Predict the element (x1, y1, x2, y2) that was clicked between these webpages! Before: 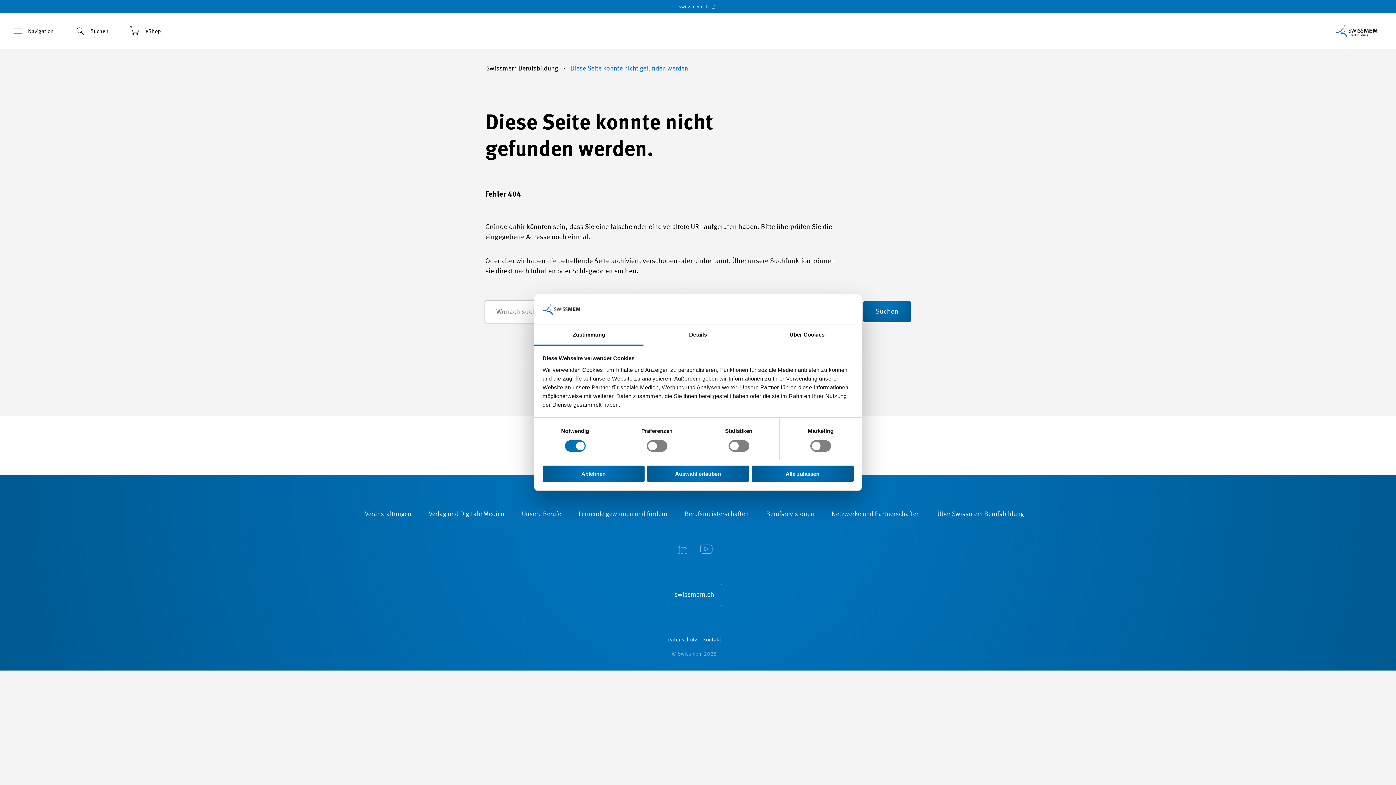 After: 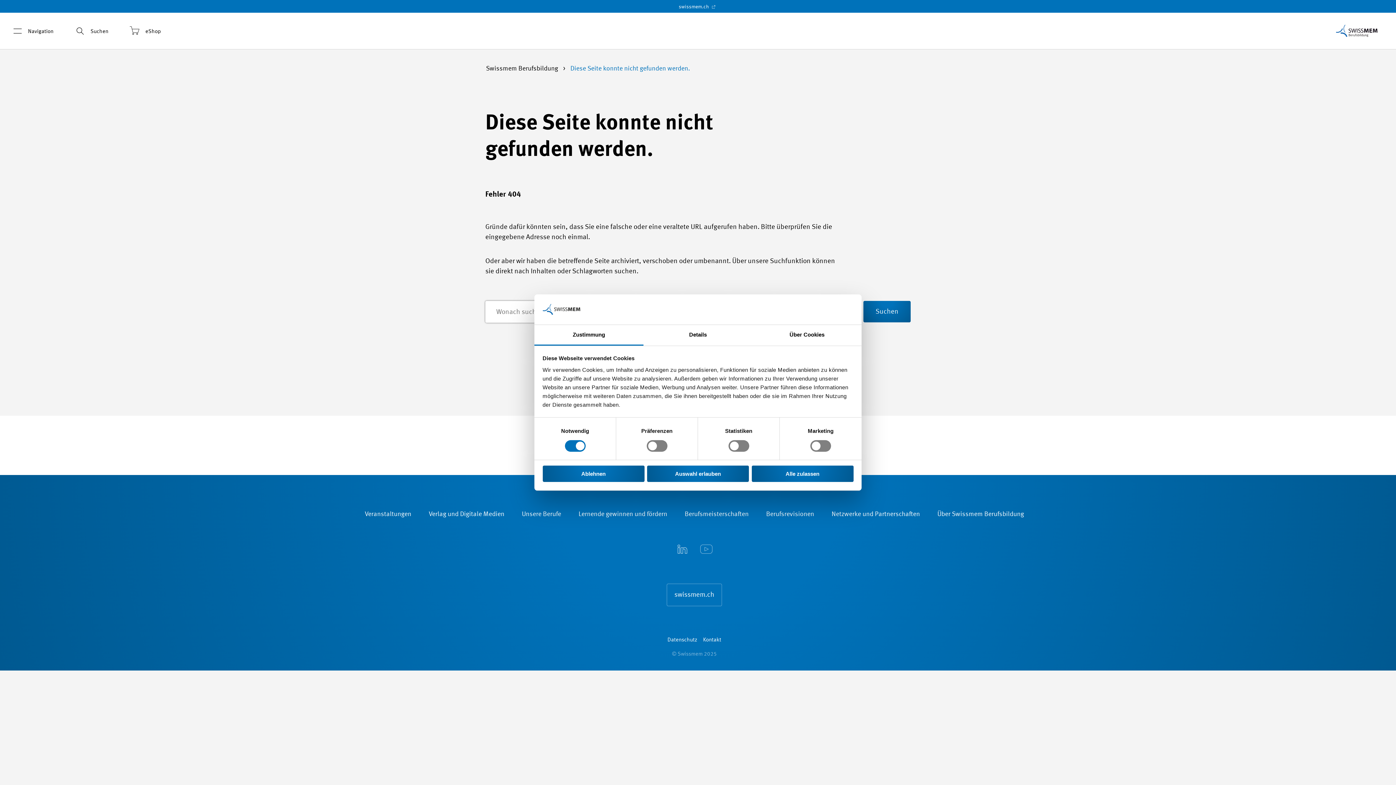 Action: bbox: (673, 540, 691, 560) label: LinkedIn Swissmem Berufsbildung